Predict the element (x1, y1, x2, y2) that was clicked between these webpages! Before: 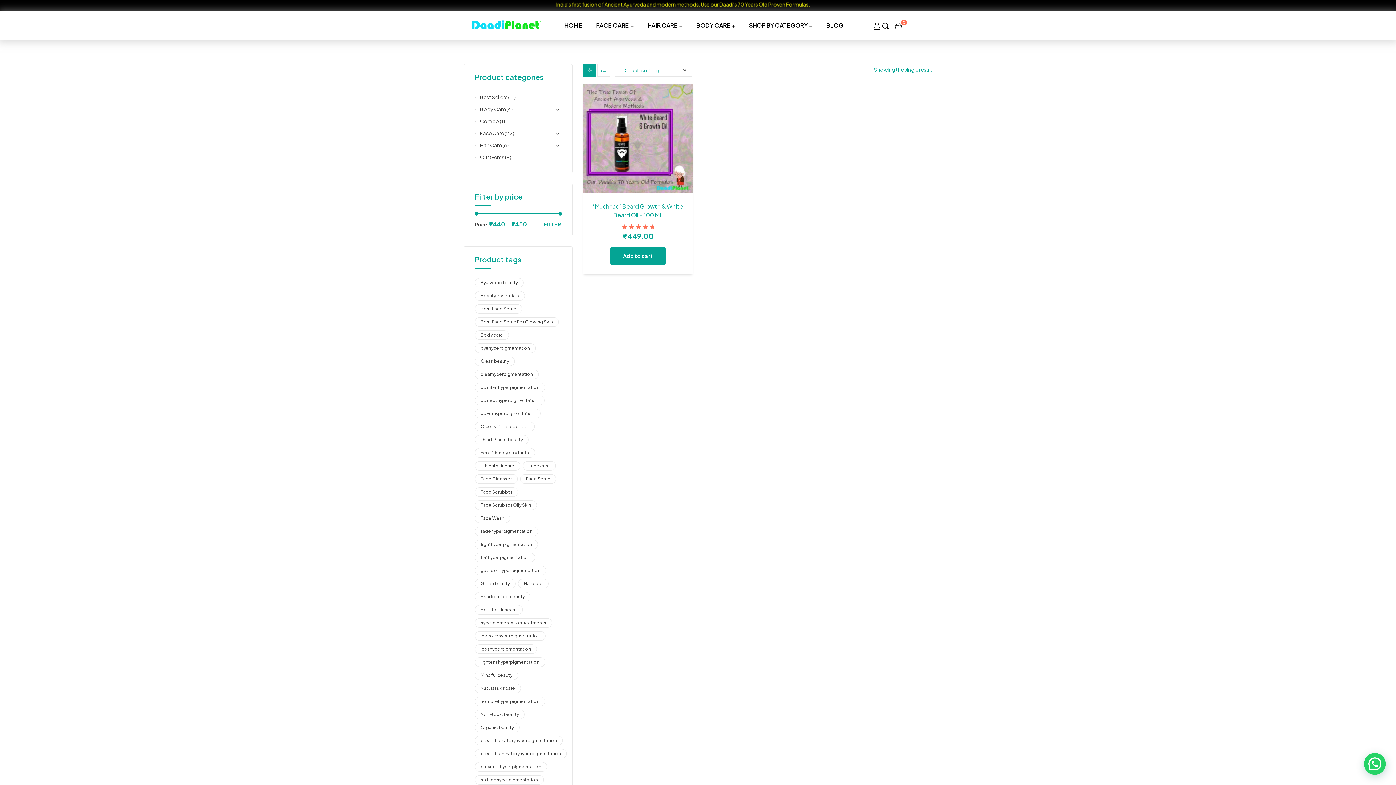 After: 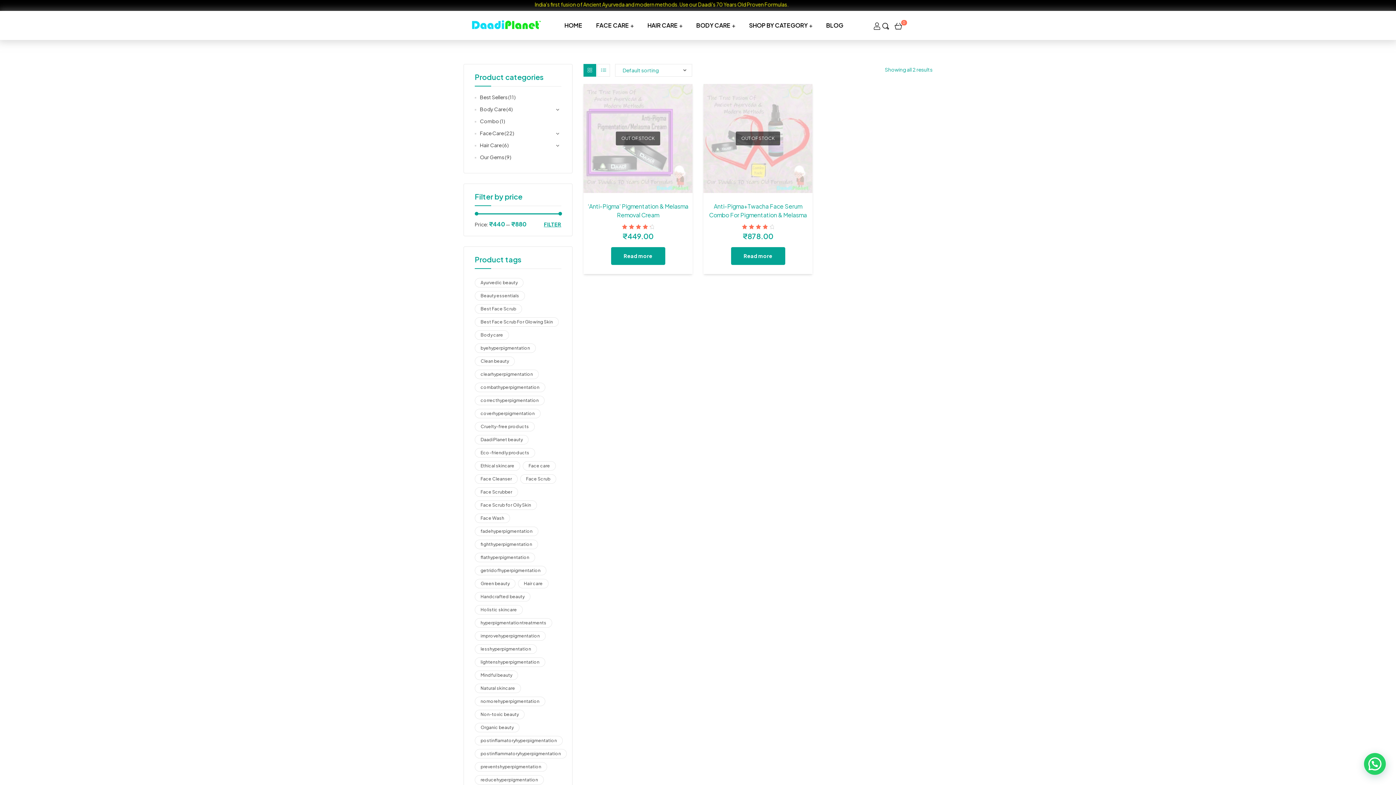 Action: label: lightenshyperpigmentation (2 products) bbox: (474, 657, 545, 667)